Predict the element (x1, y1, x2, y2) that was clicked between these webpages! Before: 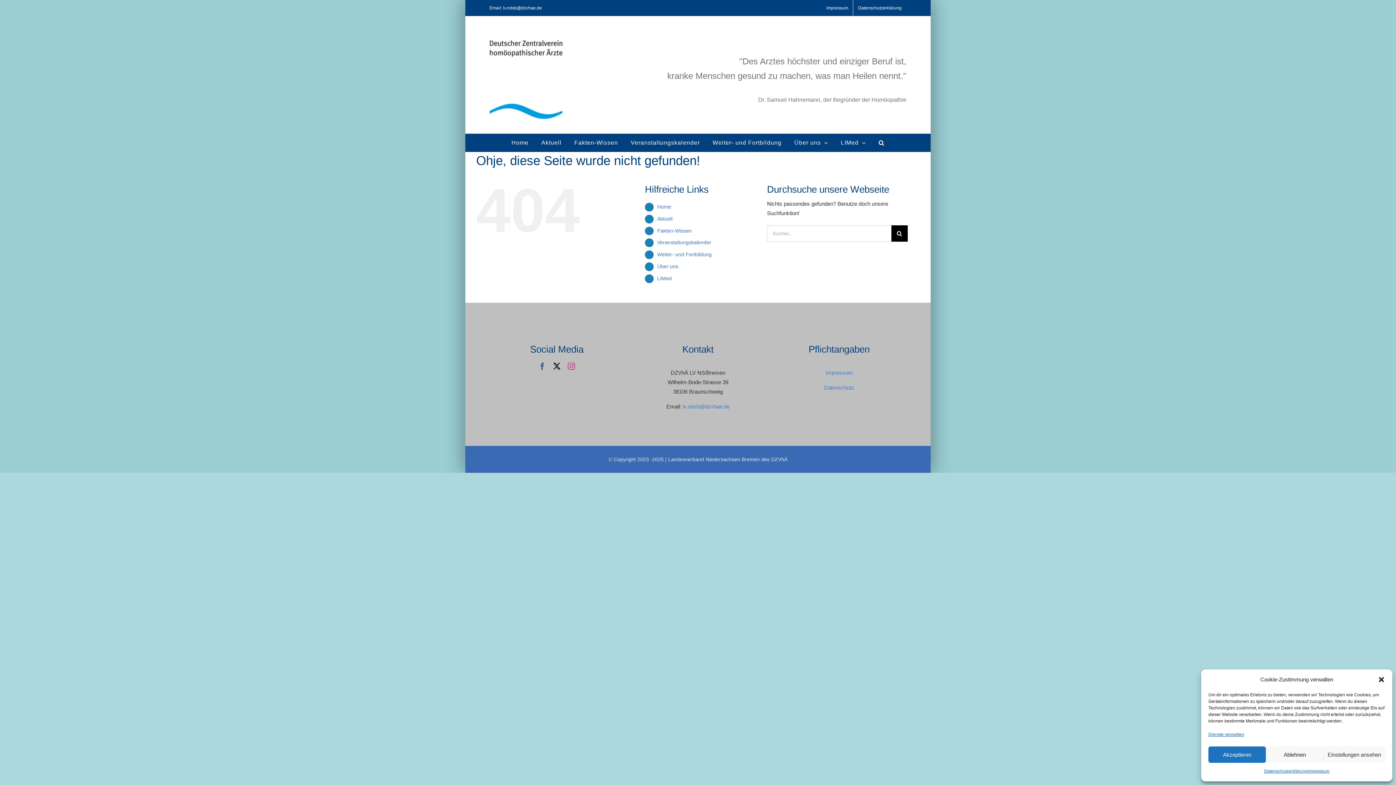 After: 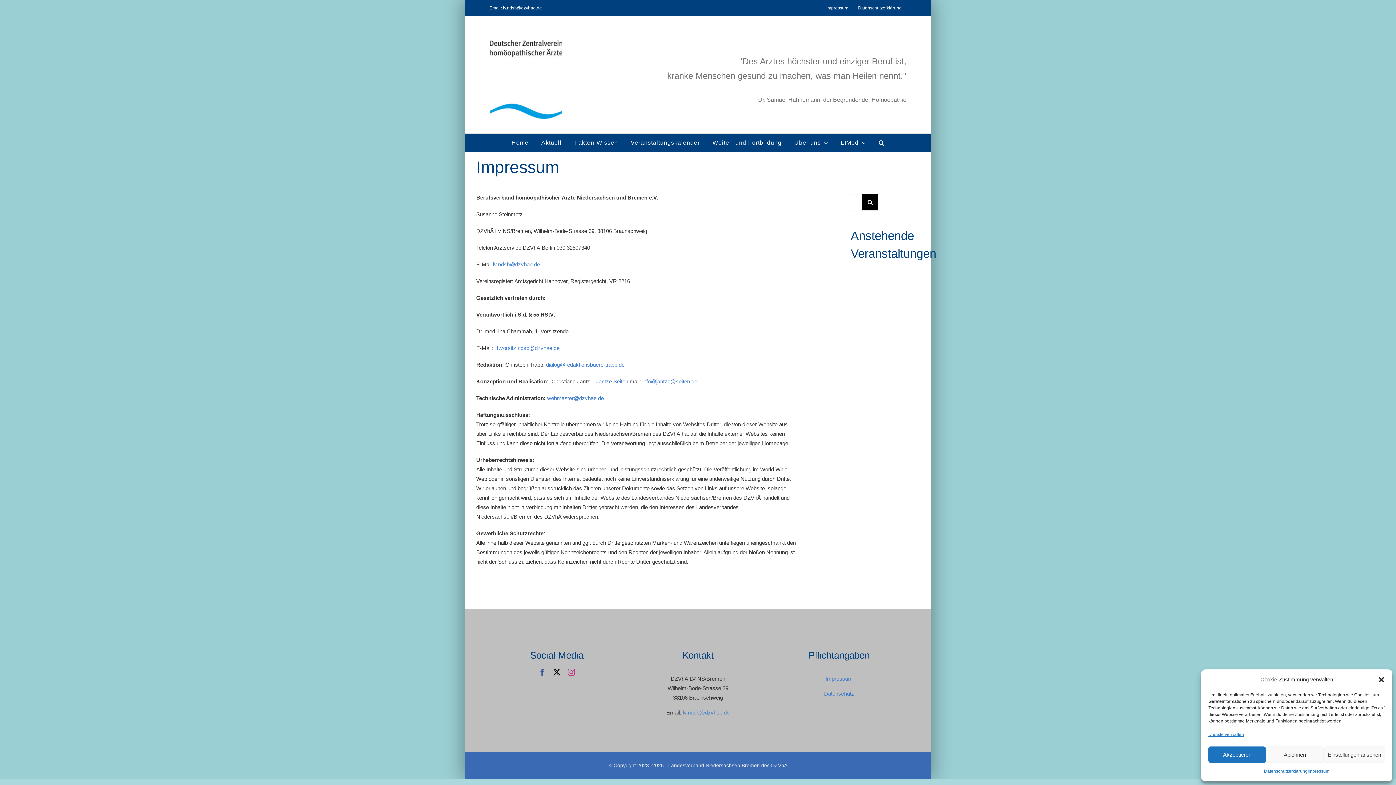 Action: bbox: (821, 0, 853, 16) label: Impressum